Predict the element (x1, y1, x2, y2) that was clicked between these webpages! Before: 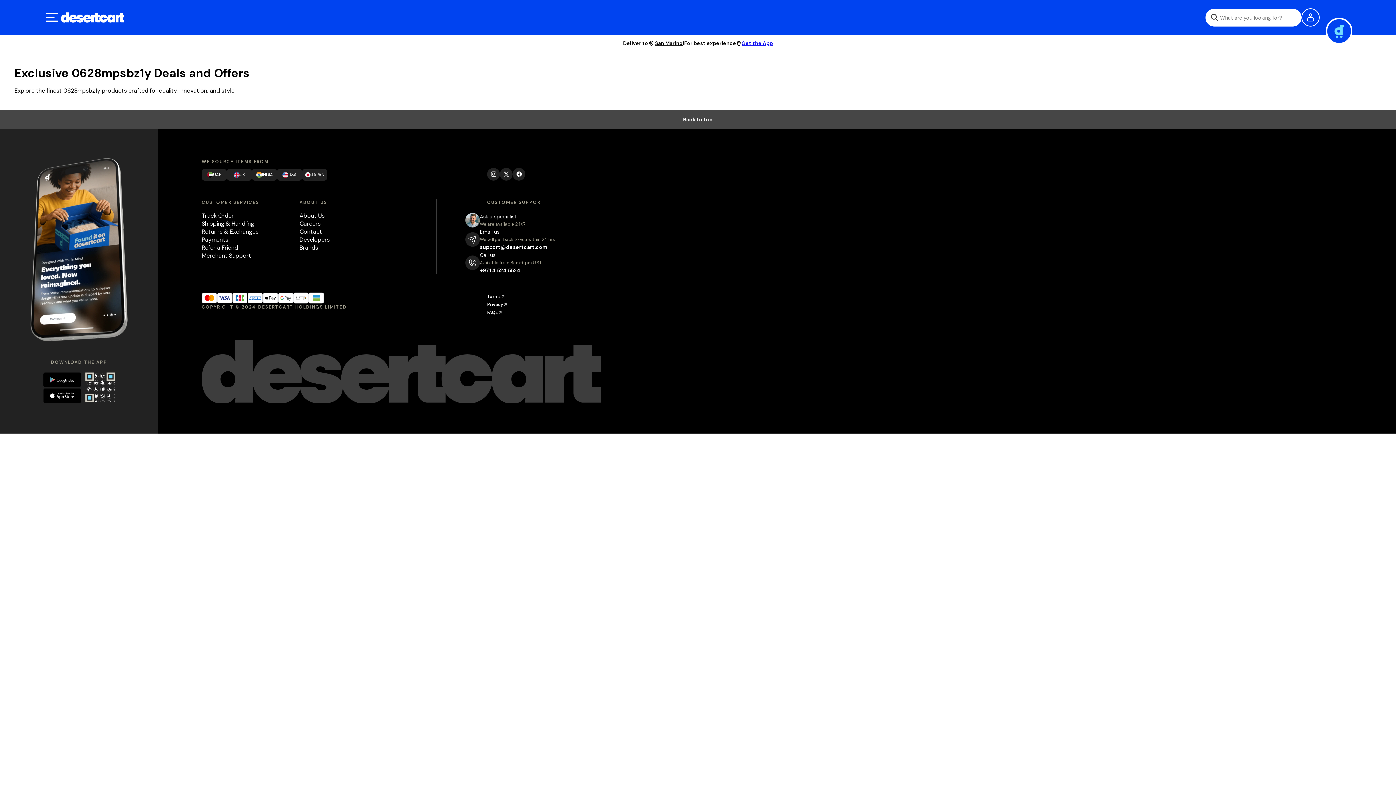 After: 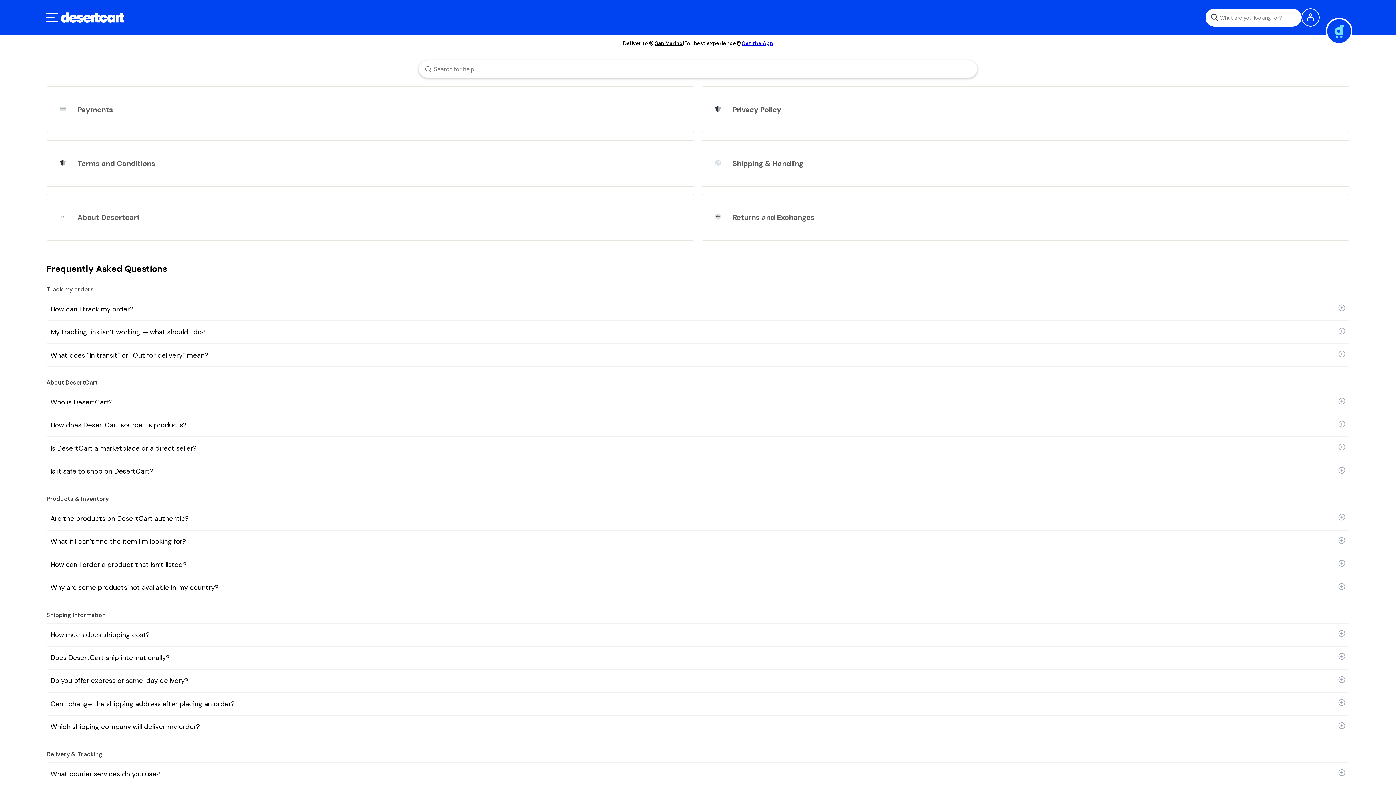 Action: bbox: (299, 227, 322, 235) label: Contact